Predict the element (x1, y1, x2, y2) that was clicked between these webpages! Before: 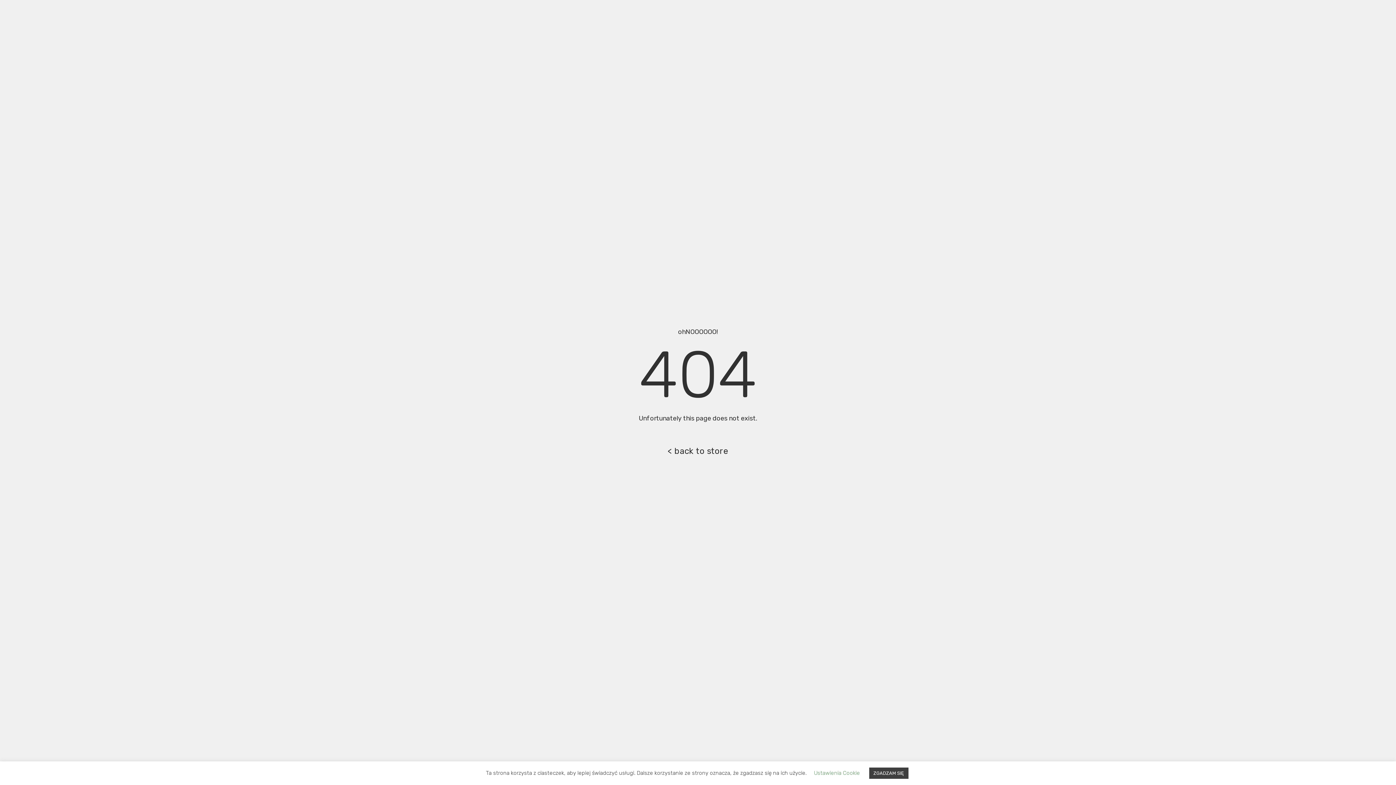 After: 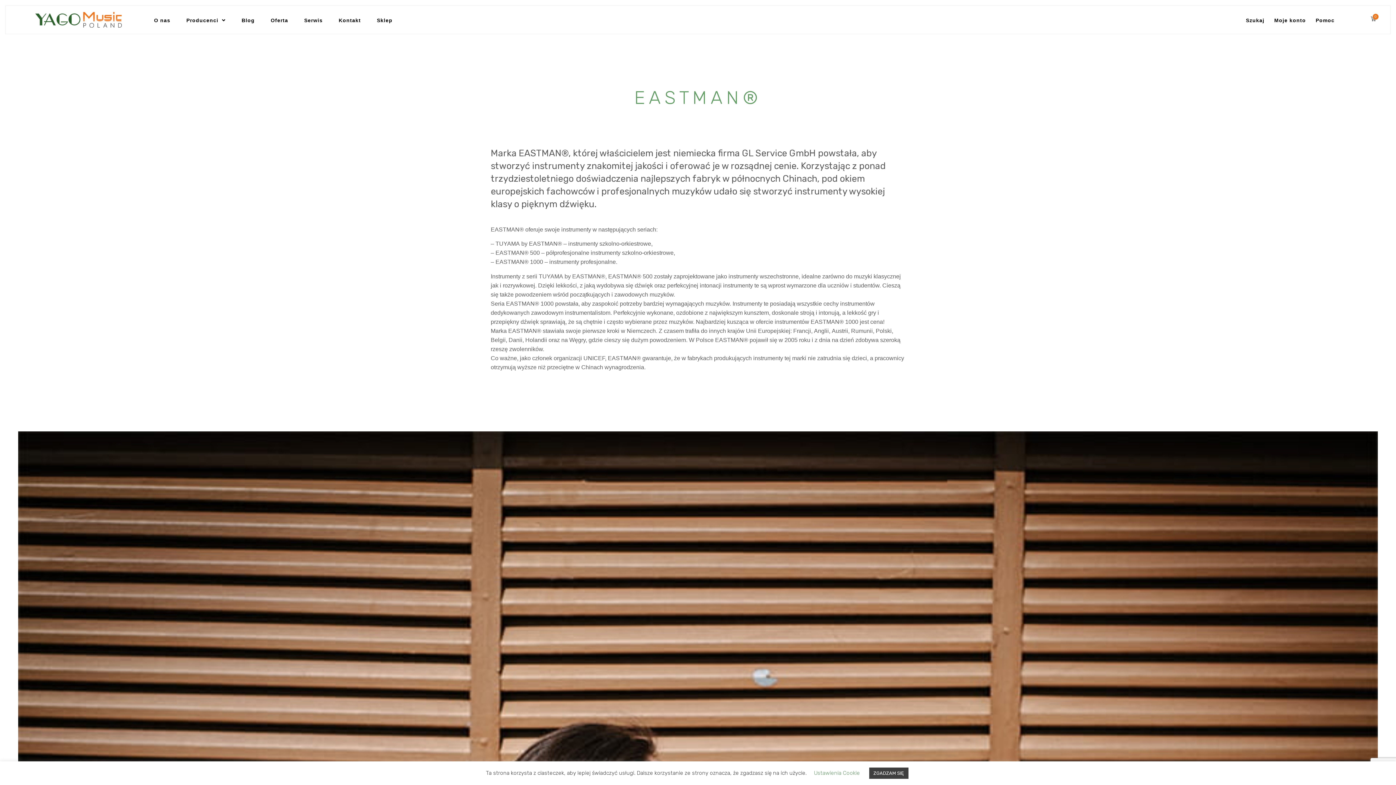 Action: bbox: (667, 447, 728, 455) label: < back to store